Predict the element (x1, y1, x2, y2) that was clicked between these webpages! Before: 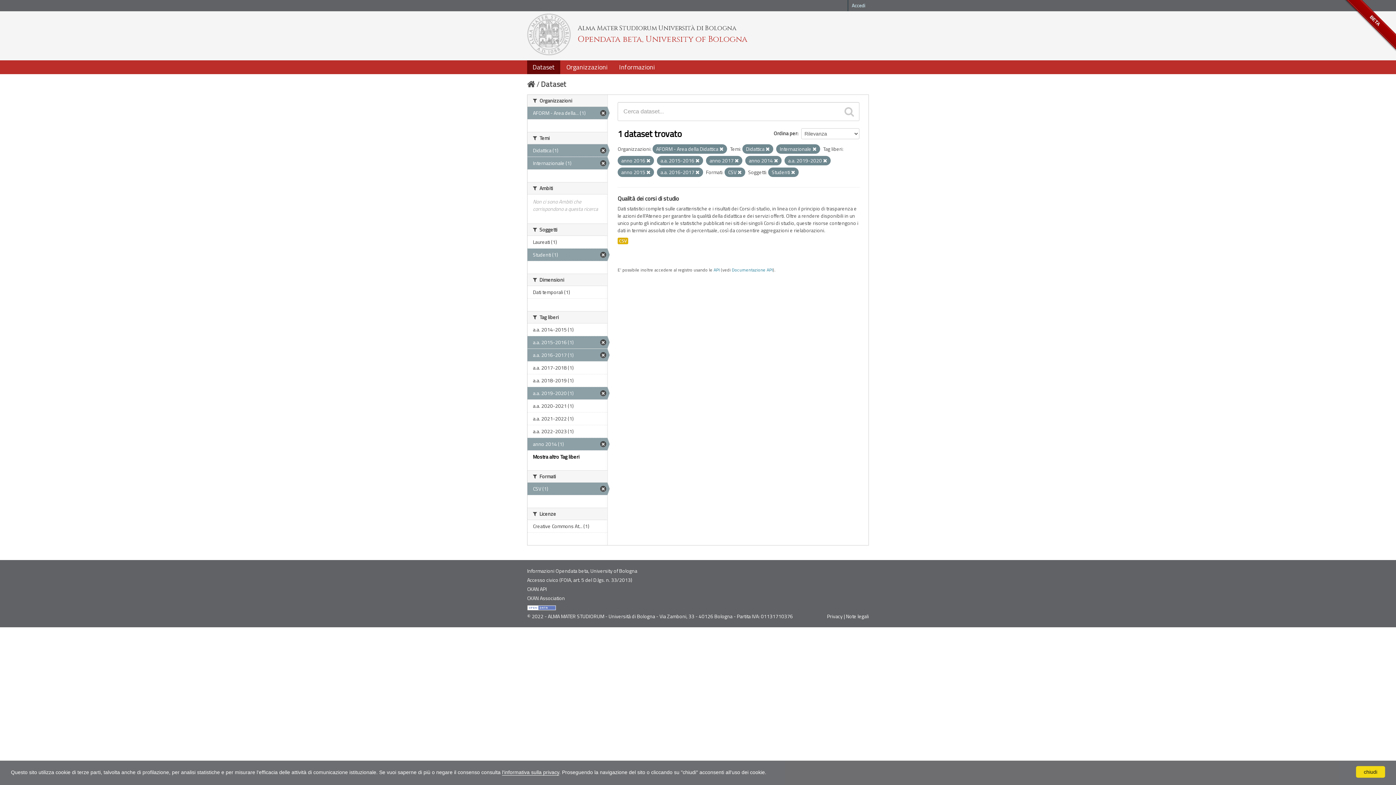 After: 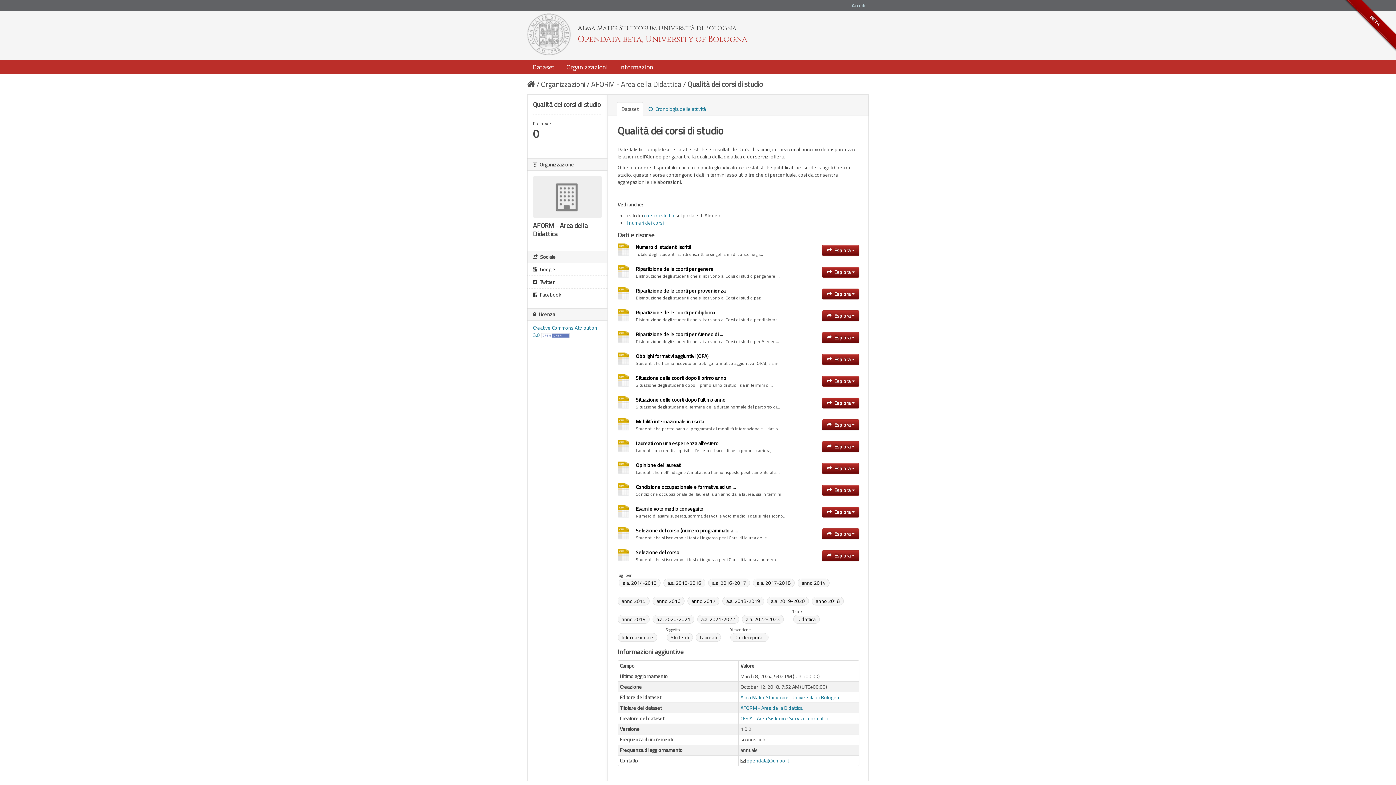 Action: bbox: (617, 237, 628, 244) label: CSV